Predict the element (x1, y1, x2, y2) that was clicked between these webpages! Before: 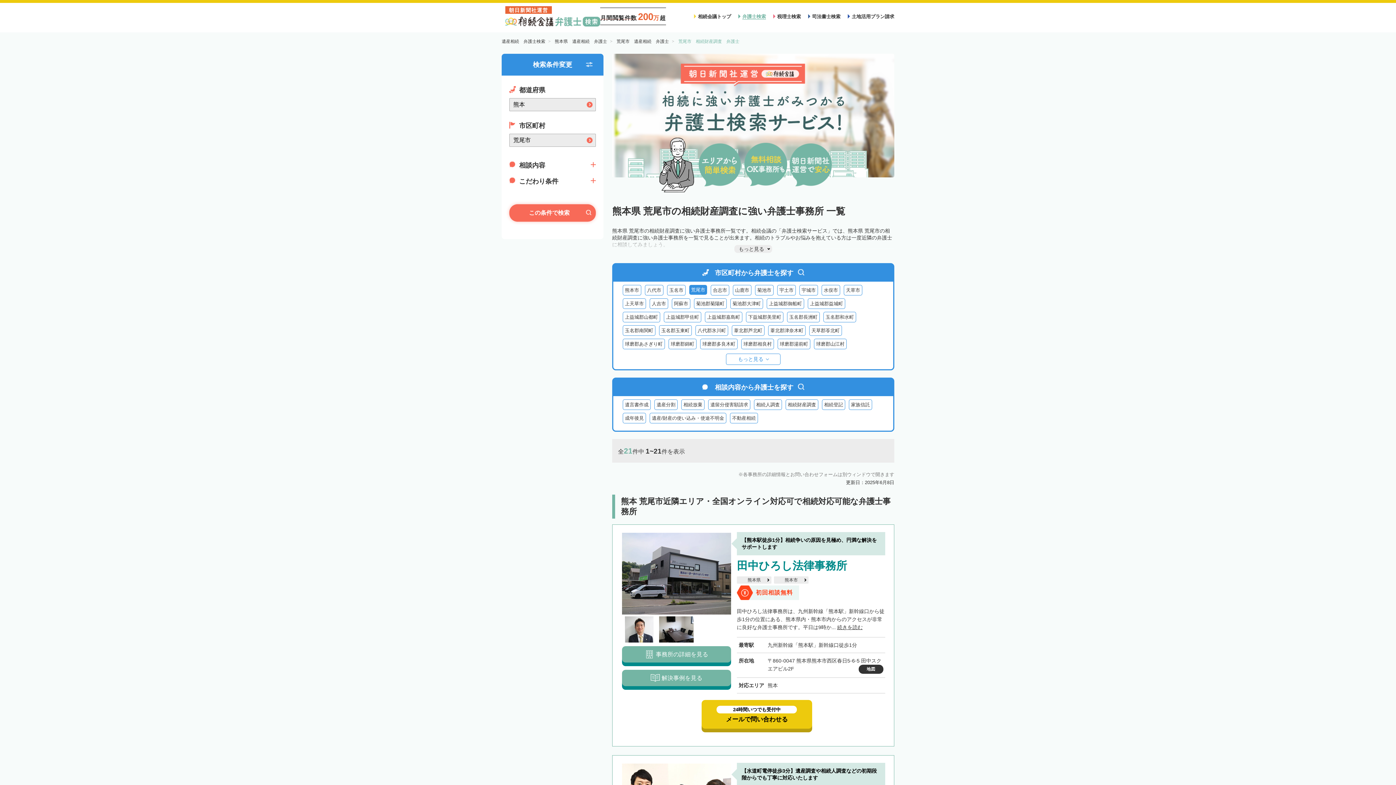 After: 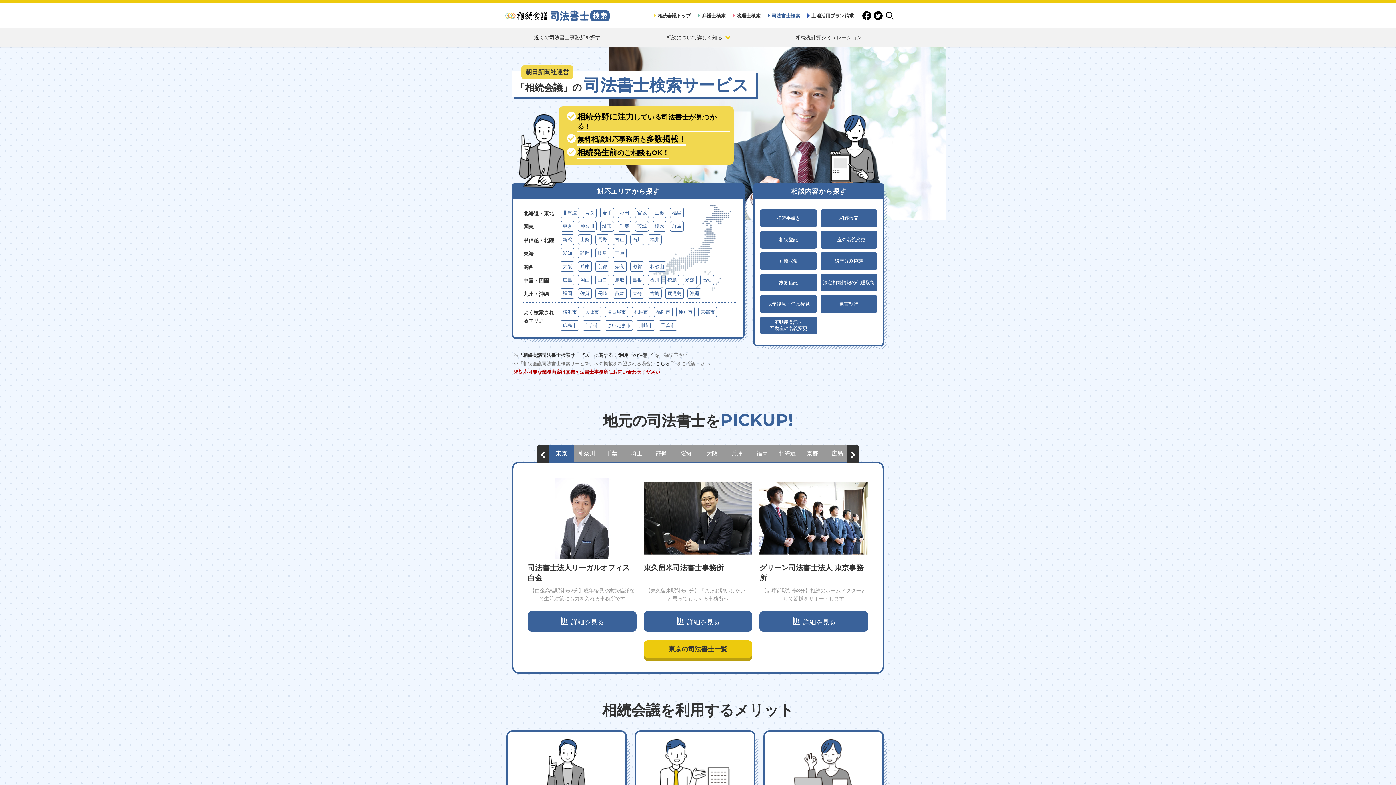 Action: bbox: (812, 13, 840, 19) label: 司法書士検索